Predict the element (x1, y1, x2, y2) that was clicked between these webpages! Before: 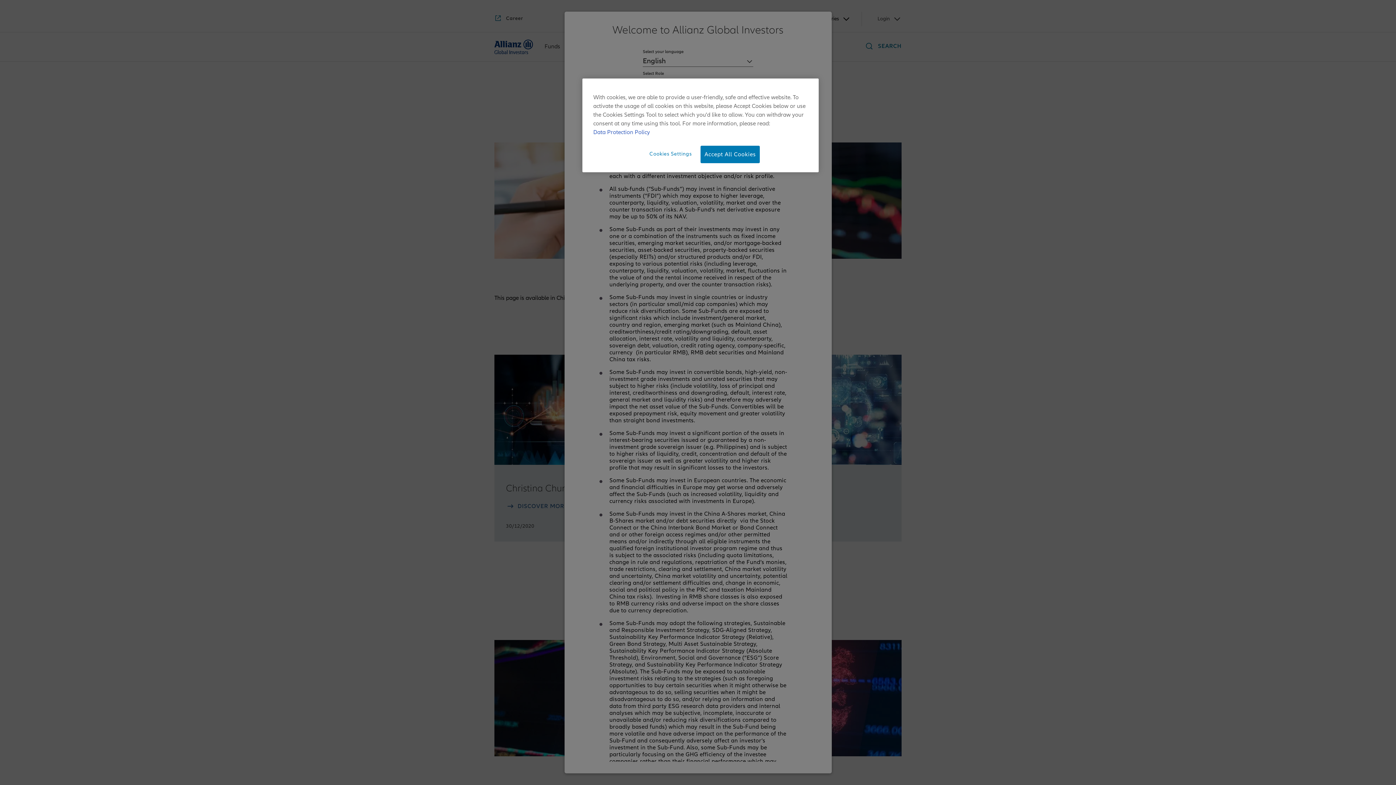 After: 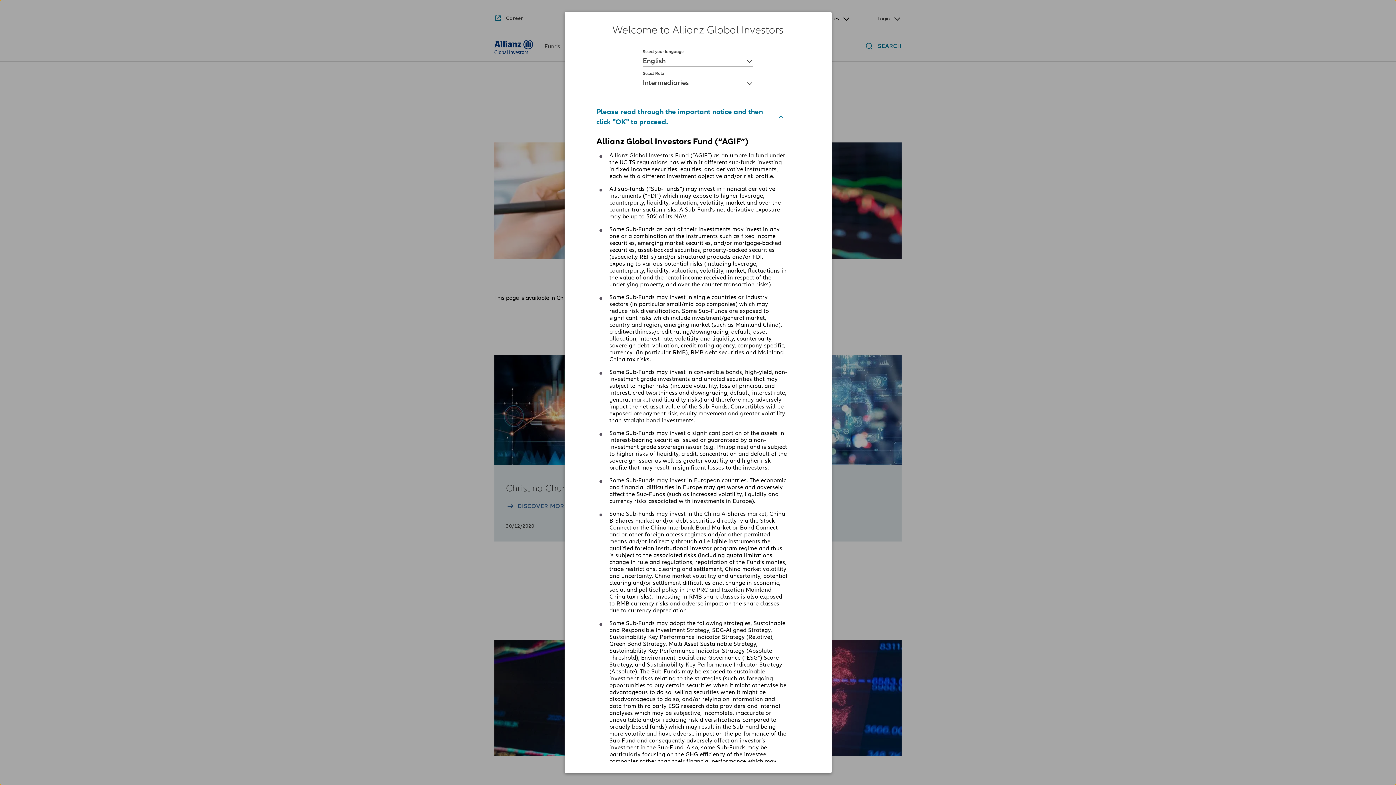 Action: bbox: (700, 145, 760, 163) label: Accept All Cookies